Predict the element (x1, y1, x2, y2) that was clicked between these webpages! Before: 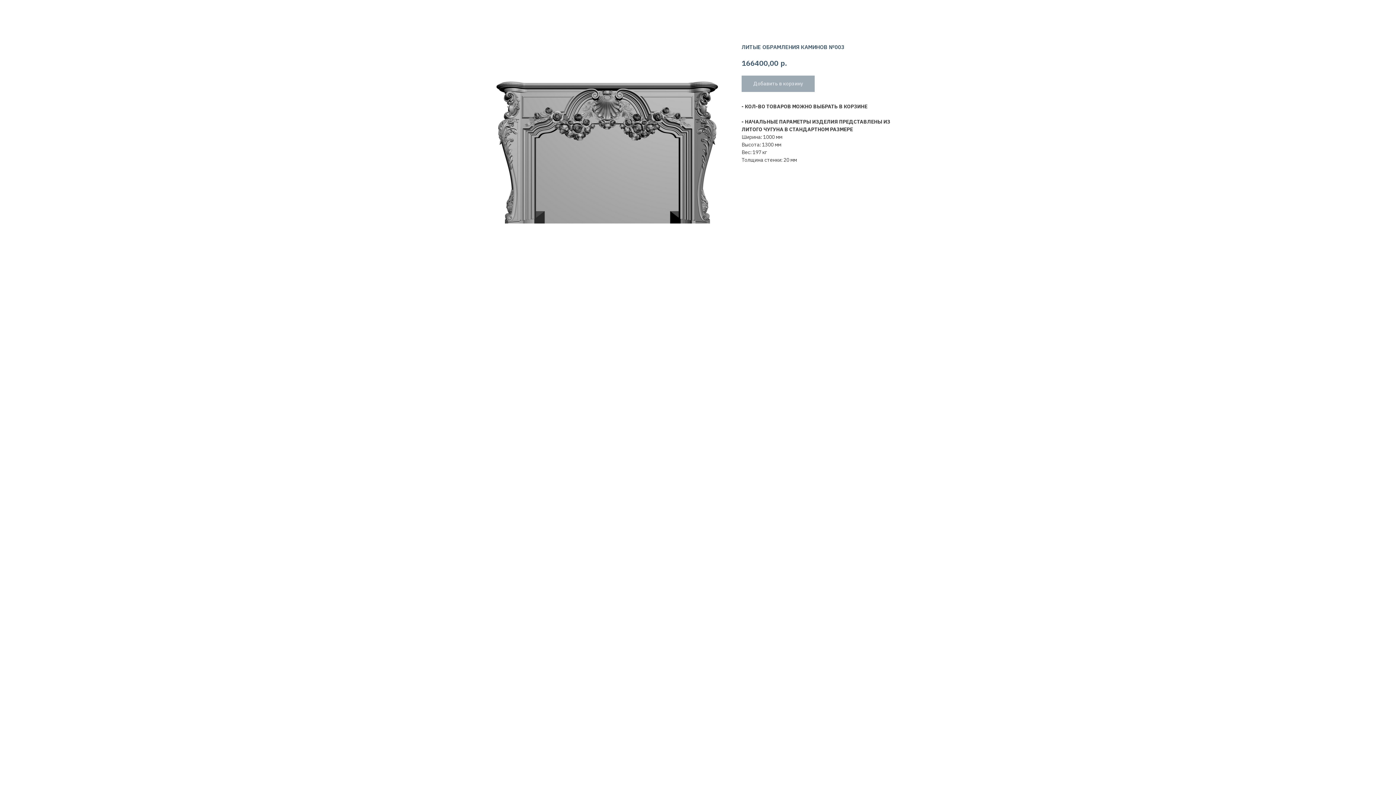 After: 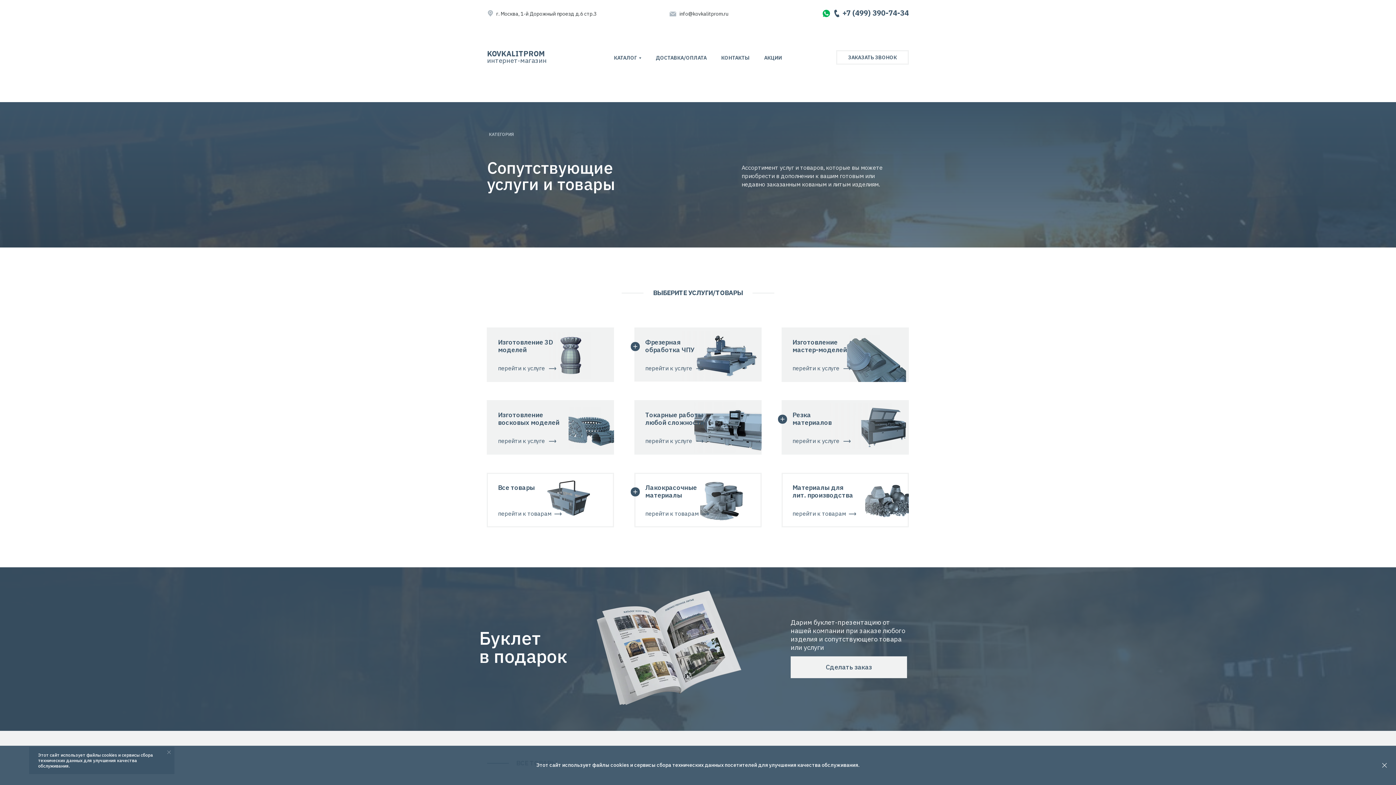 Action: bbox: (1380, 7, 1389, 15)